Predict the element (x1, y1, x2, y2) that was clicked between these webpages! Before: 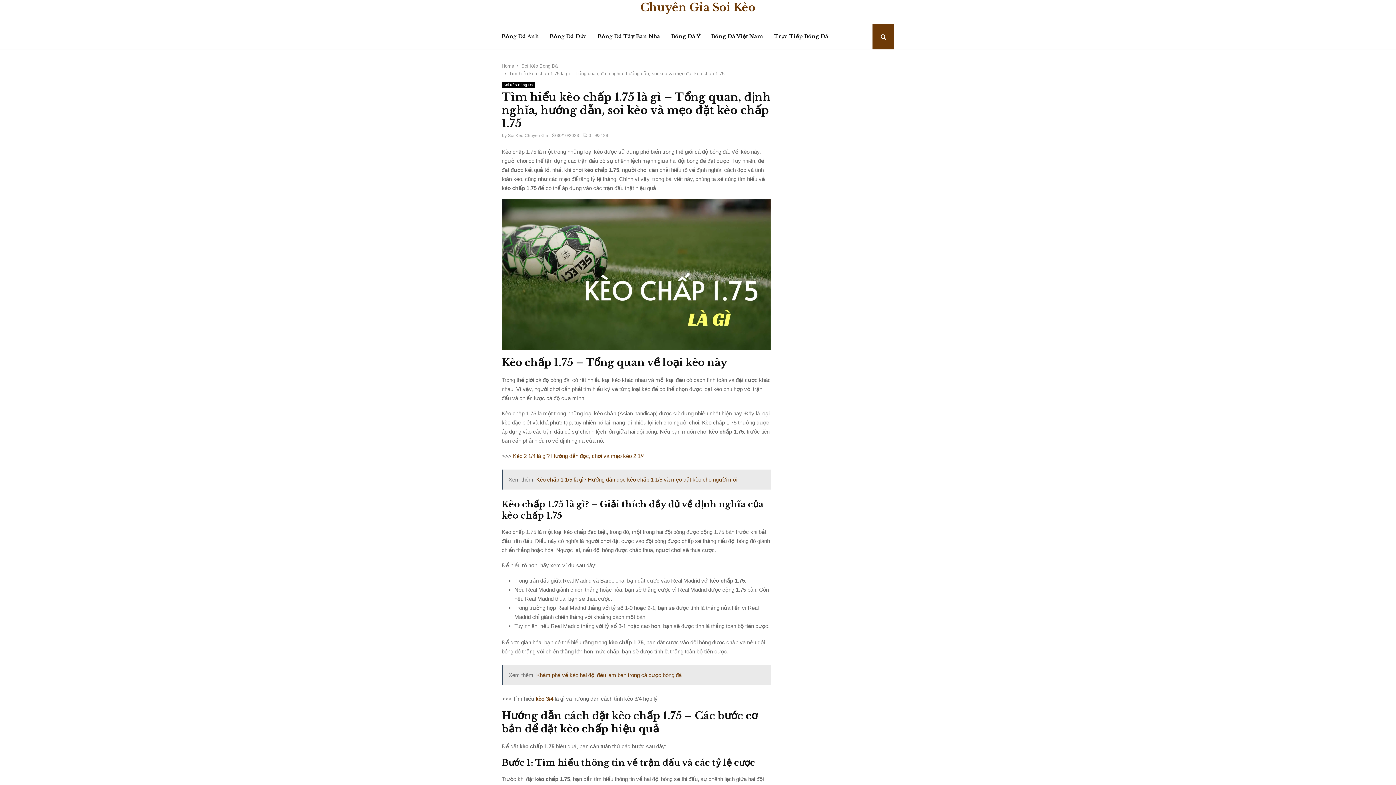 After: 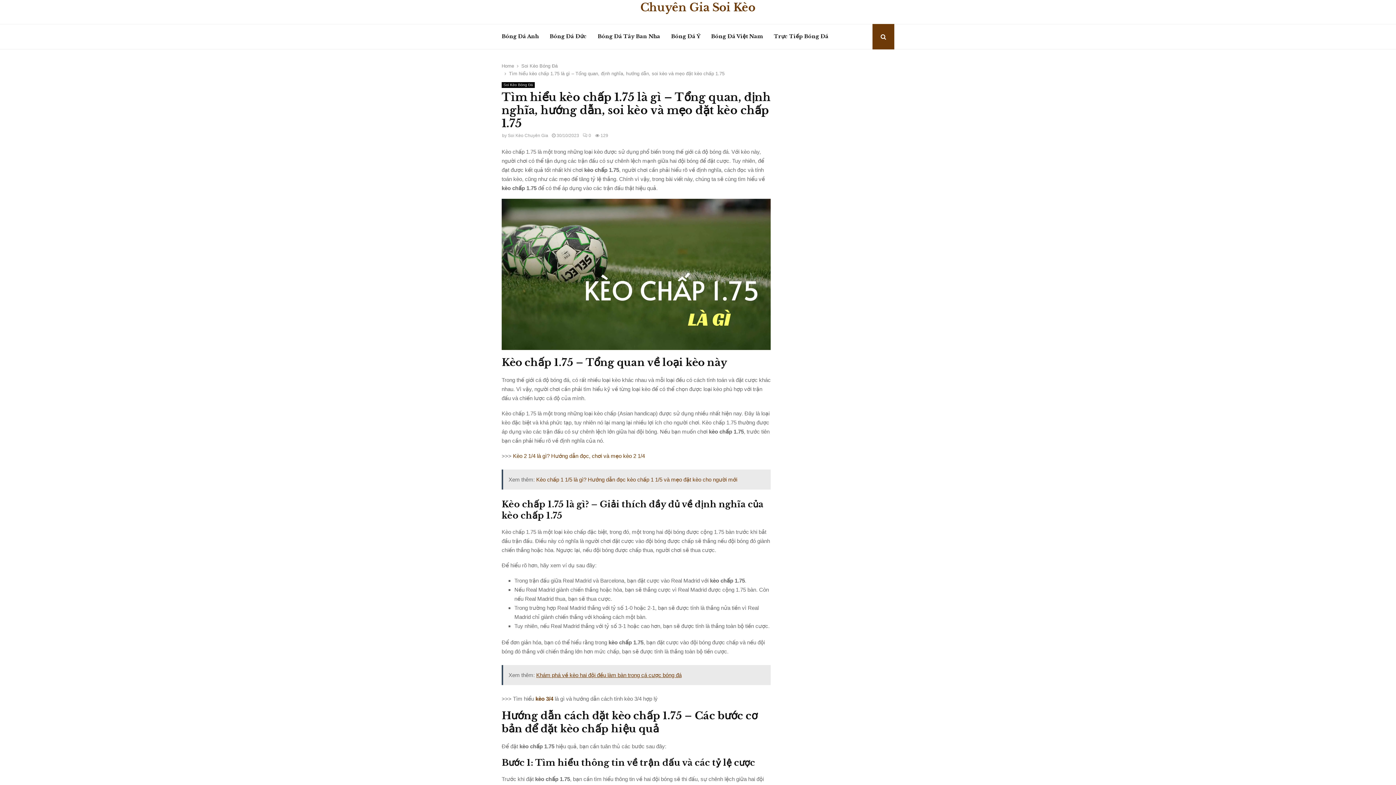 Action: label: Khám phá về kèo hai đội đều làm bàn trong cá cược bóng đá bbox: (536, 672, 681, 678)